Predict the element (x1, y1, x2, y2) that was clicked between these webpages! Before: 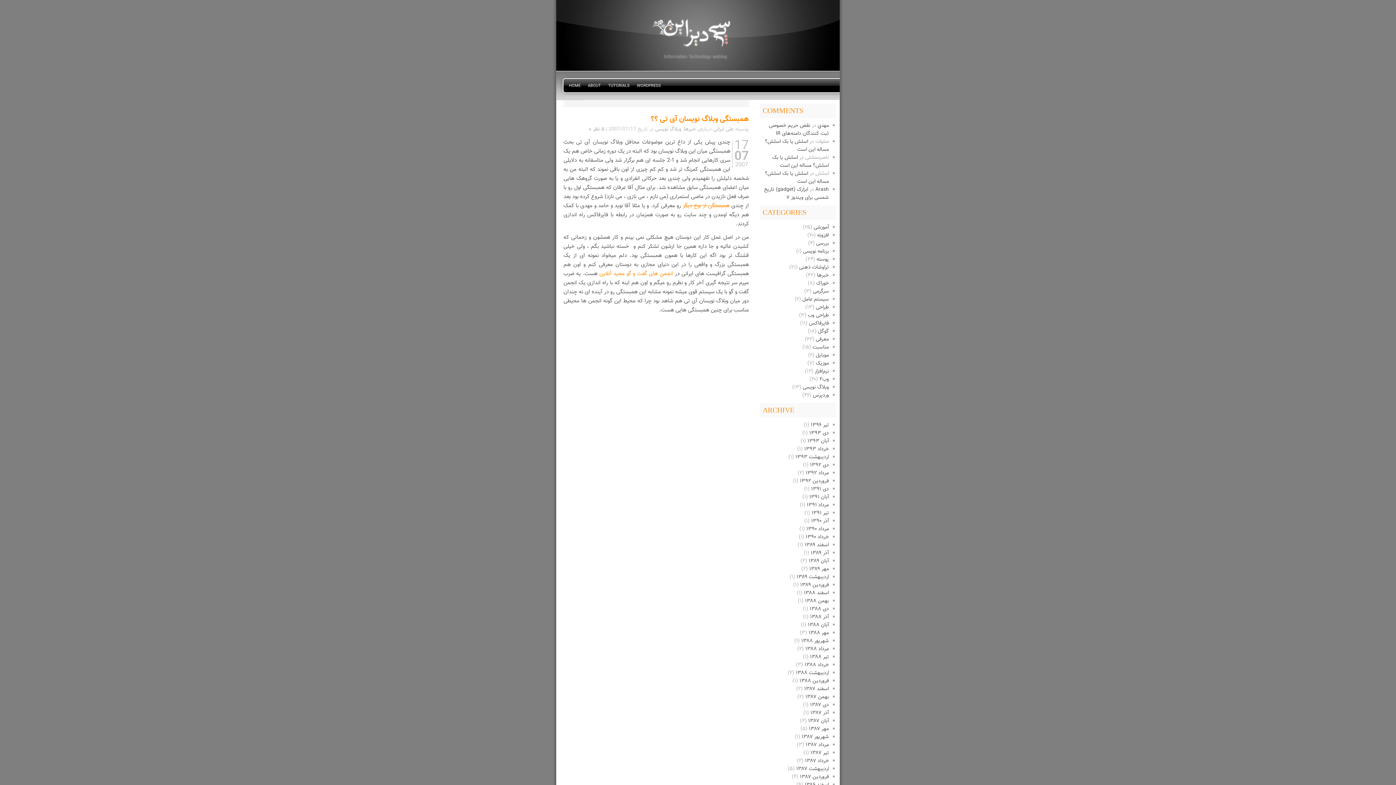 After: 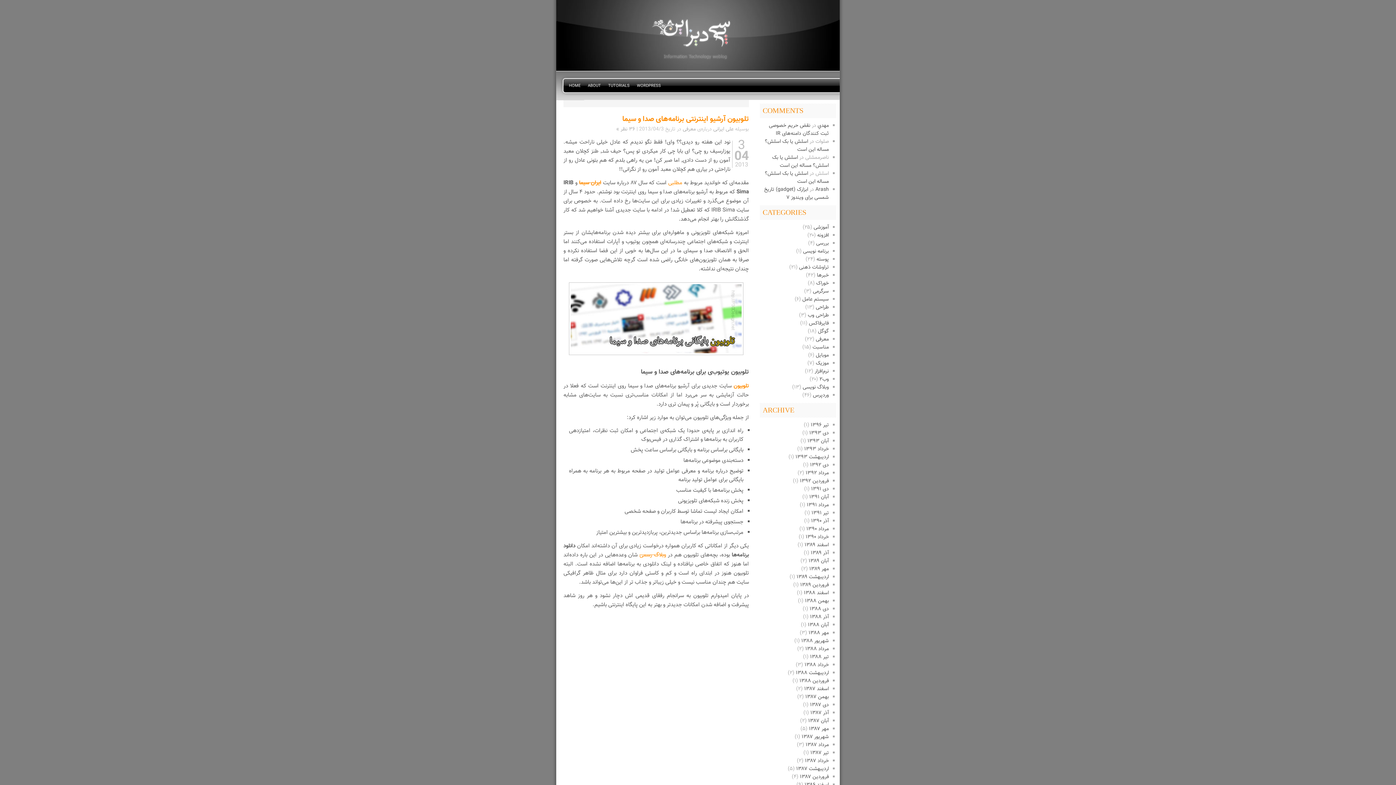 Action: bbox: (800, 477, 829, 485) label: فروردین ۱۳۹۲